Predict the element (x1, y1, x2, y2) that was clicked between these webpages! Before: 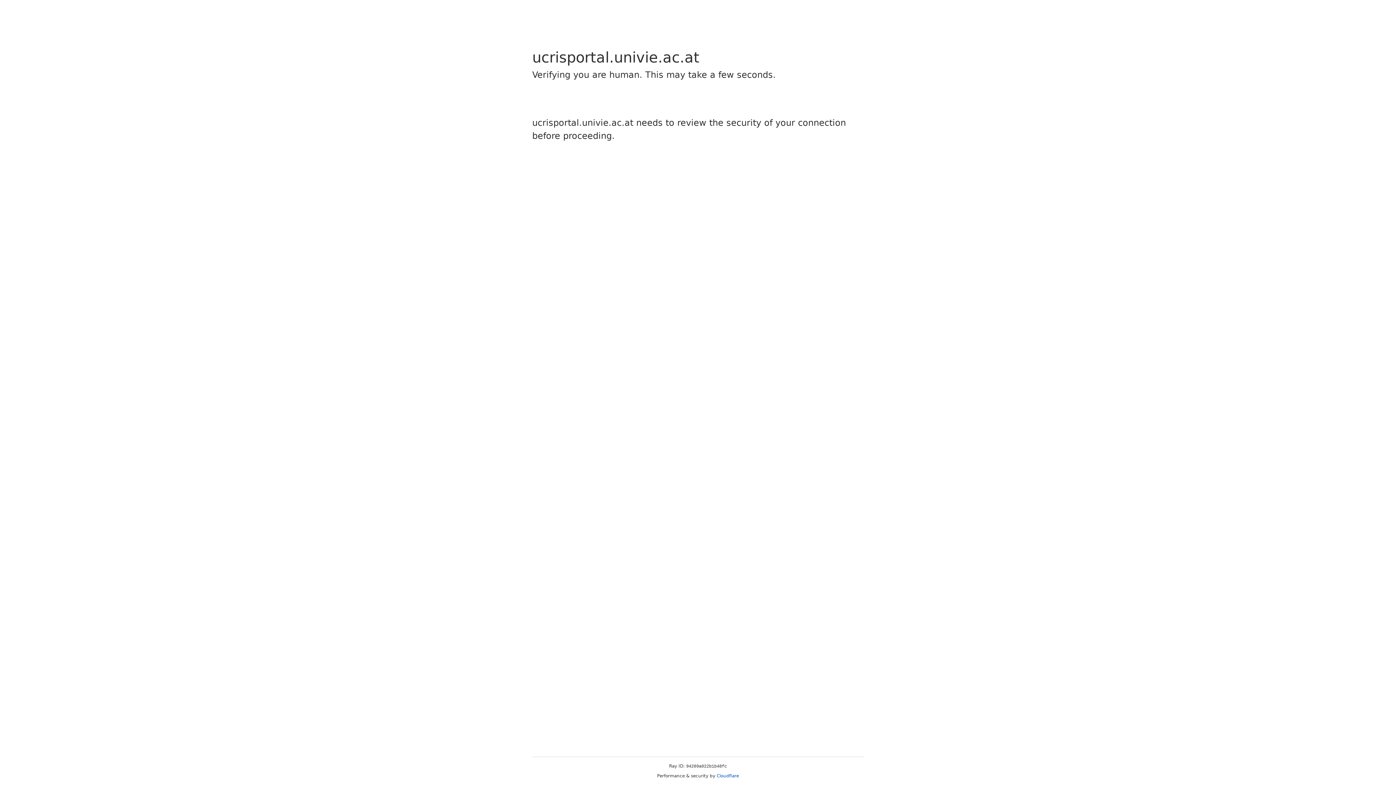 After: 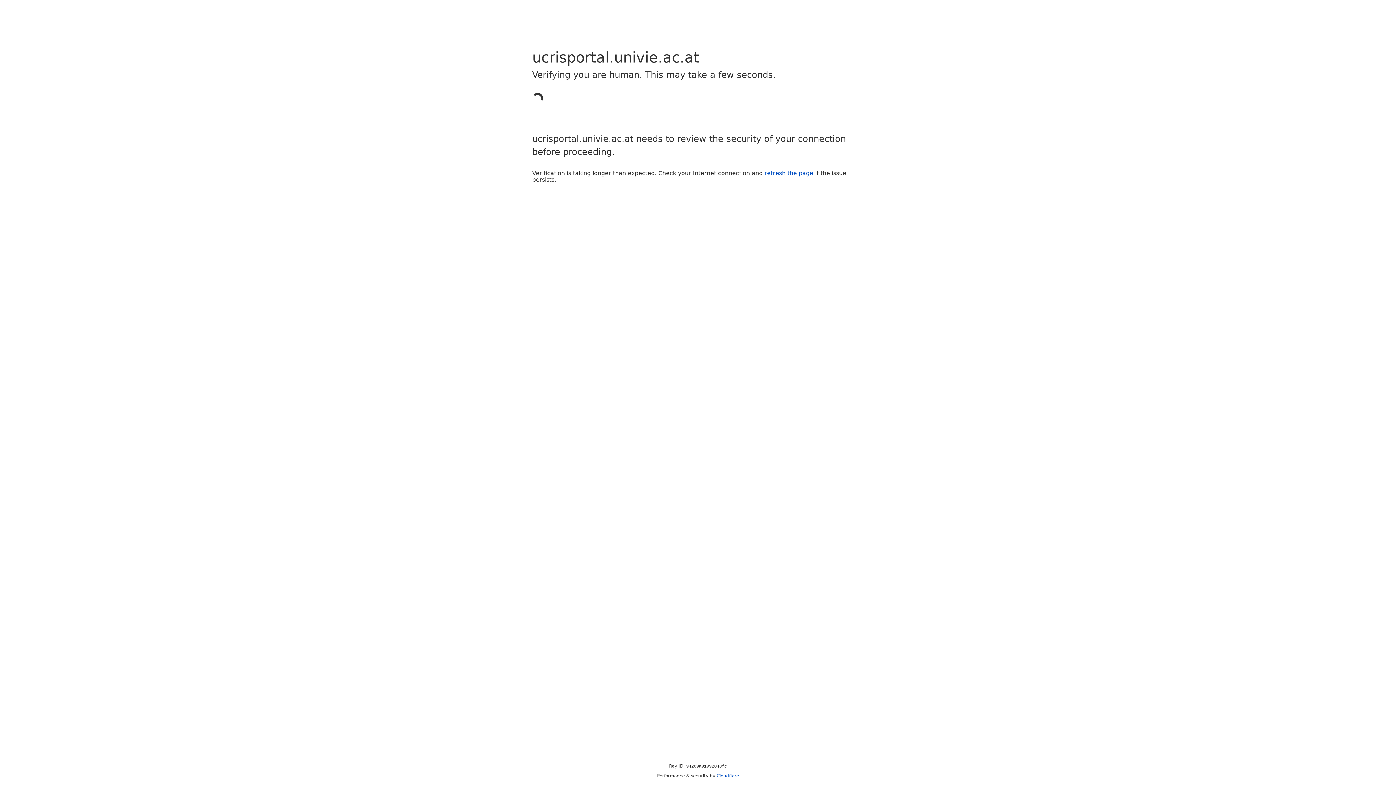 Action: bbox: (716, 773, 739, 778) label: Cloudflare